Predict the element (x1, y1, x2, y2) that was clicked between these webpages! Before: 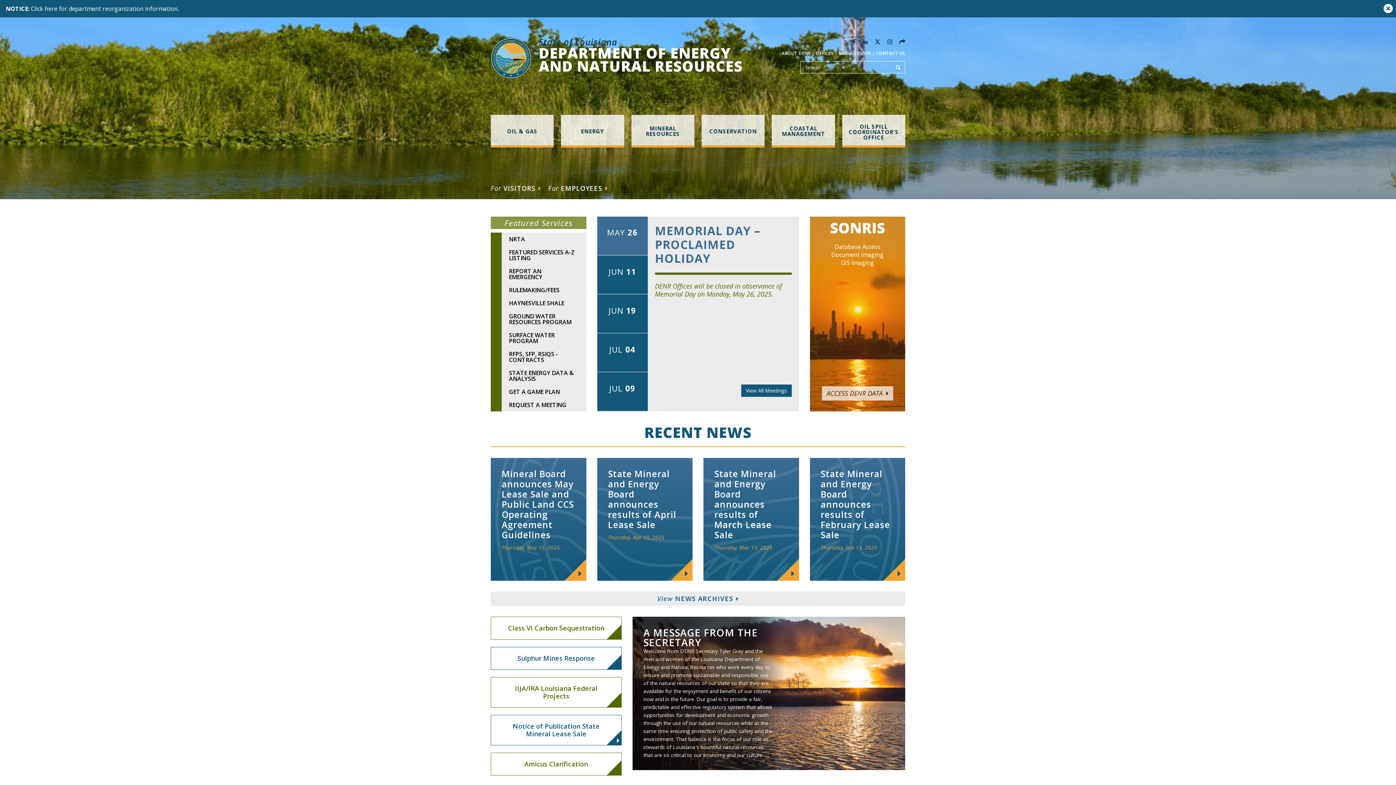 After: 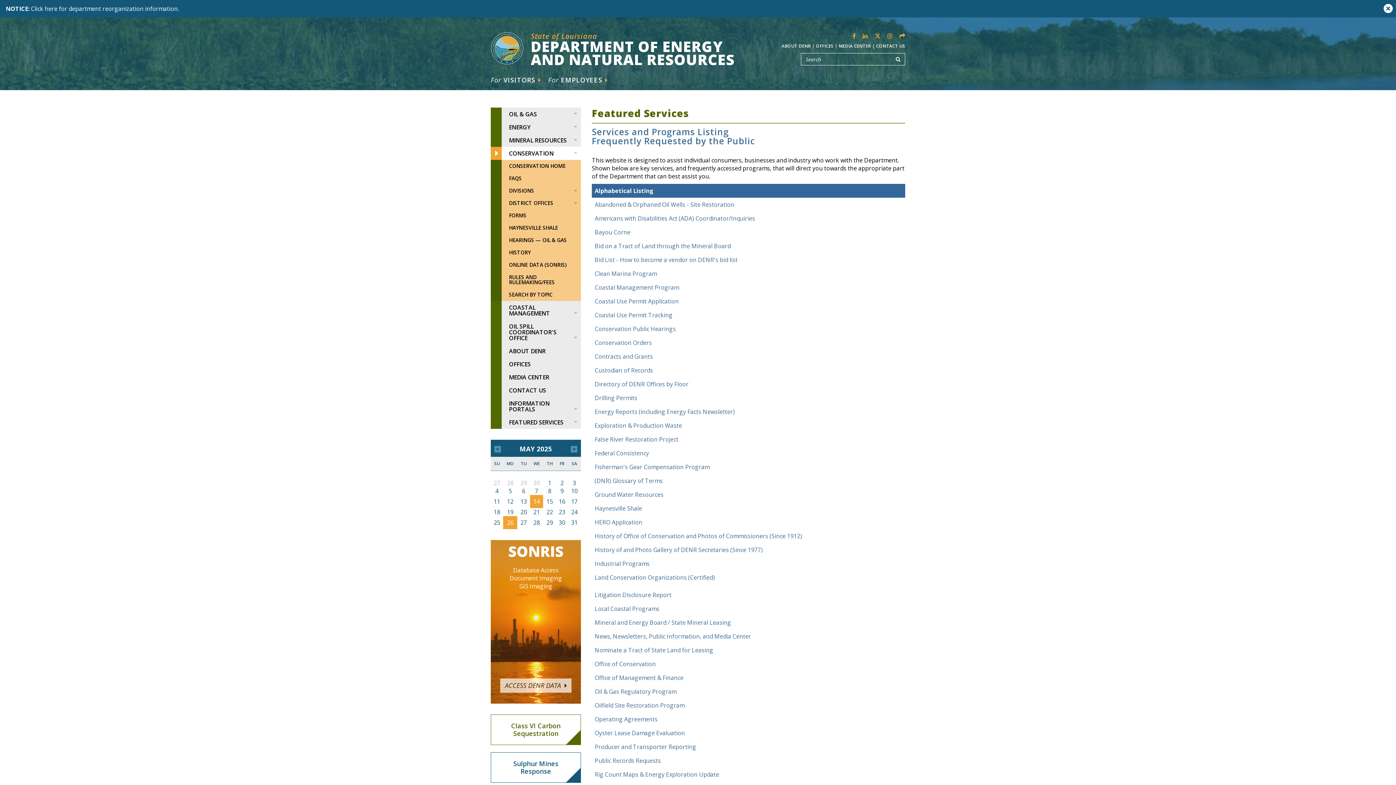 Action: label: FEATURED SERVICES A-Z LISTING bbox: (490, 245, 586, 264)